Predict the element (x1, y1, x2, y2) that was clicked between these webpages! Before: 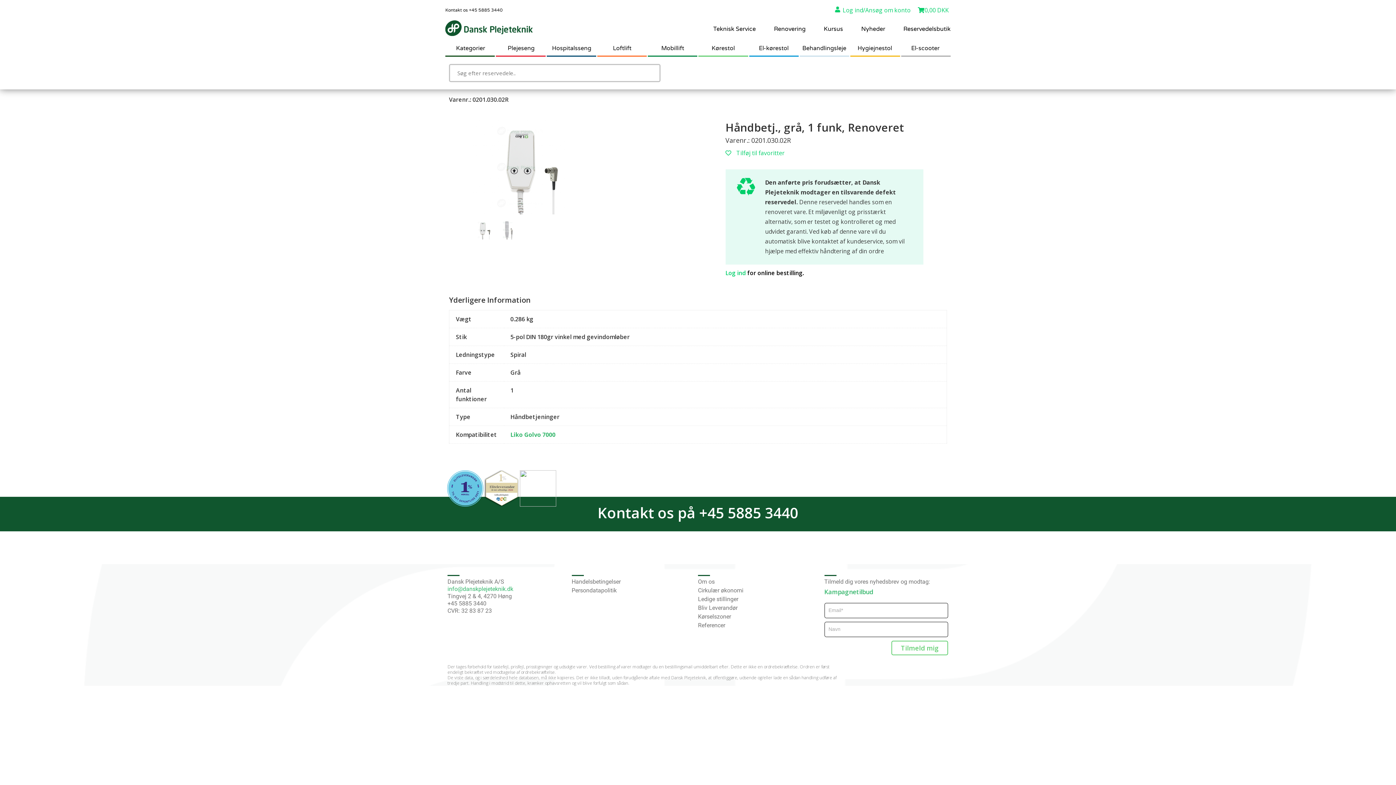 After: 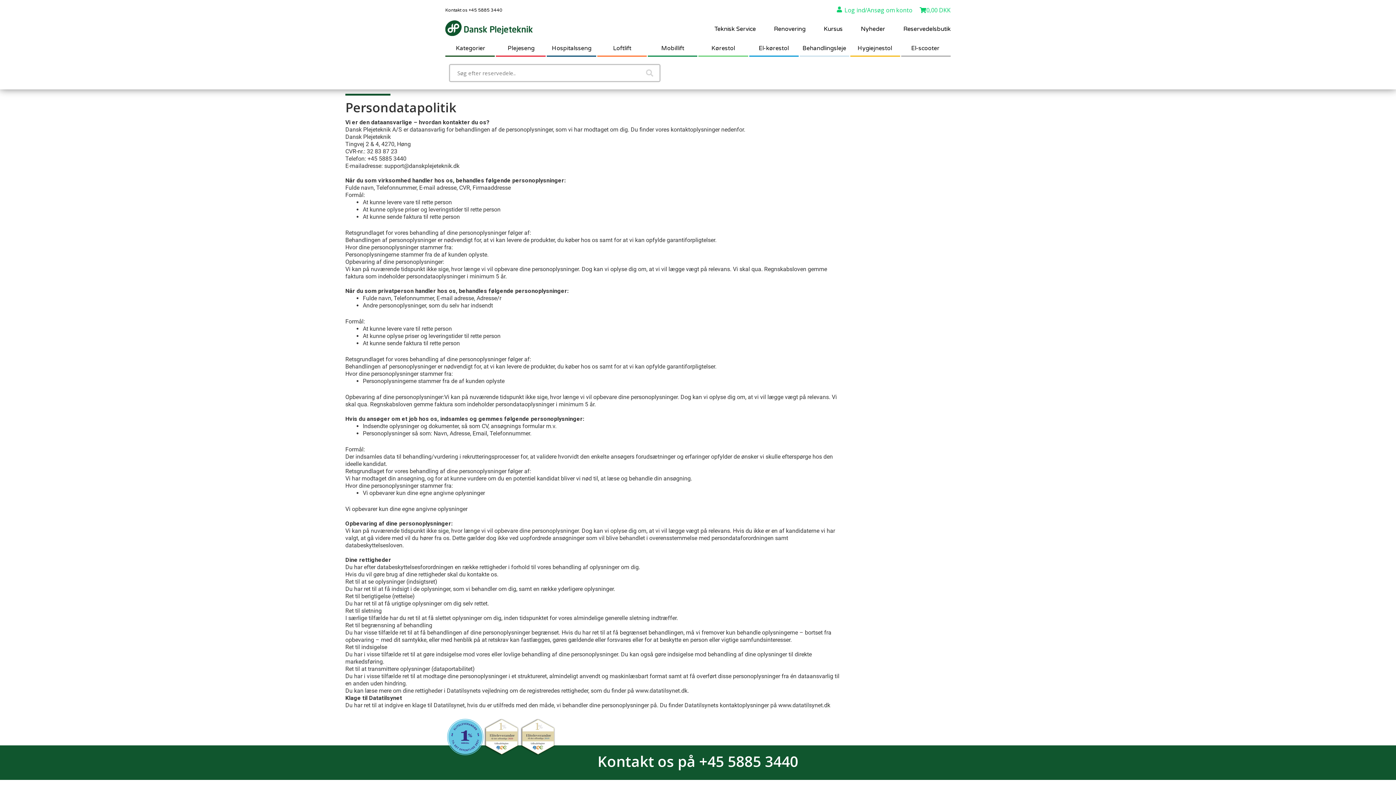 Action: label: Persondatapolitik bbox: (571, 587, 698, 594)